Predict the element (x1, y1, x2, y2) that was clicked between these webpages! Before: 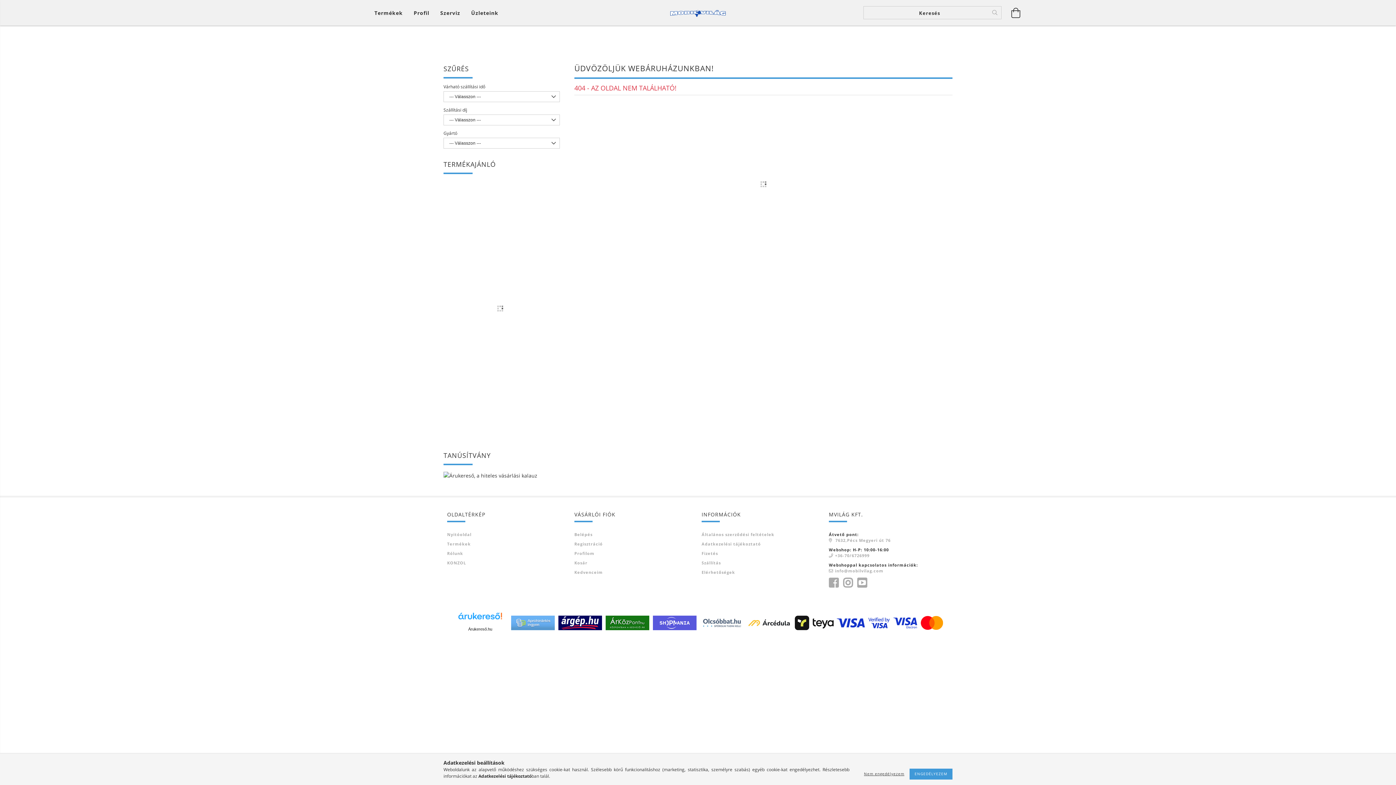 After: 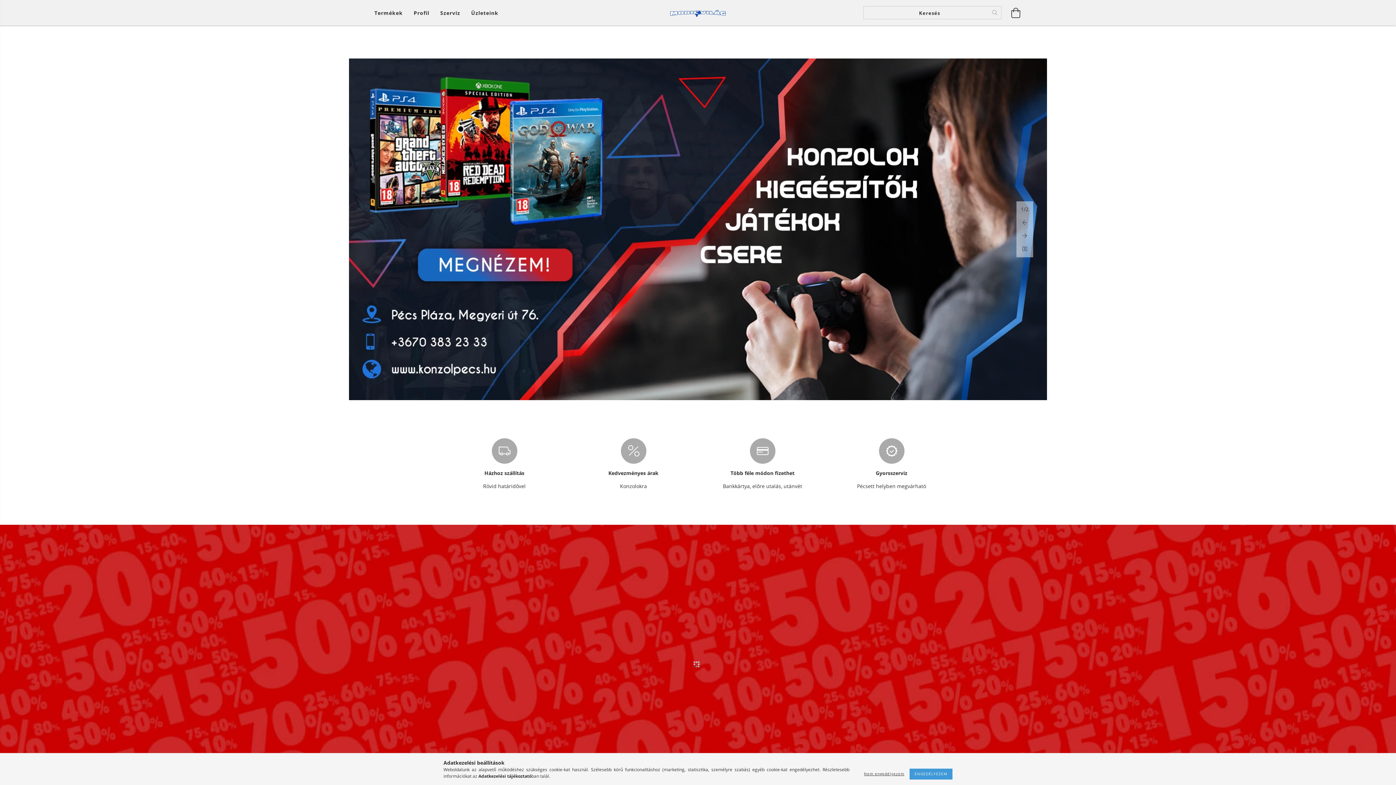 Action: label: Nyitóoldal bbox: (447, 531, 471, 537)